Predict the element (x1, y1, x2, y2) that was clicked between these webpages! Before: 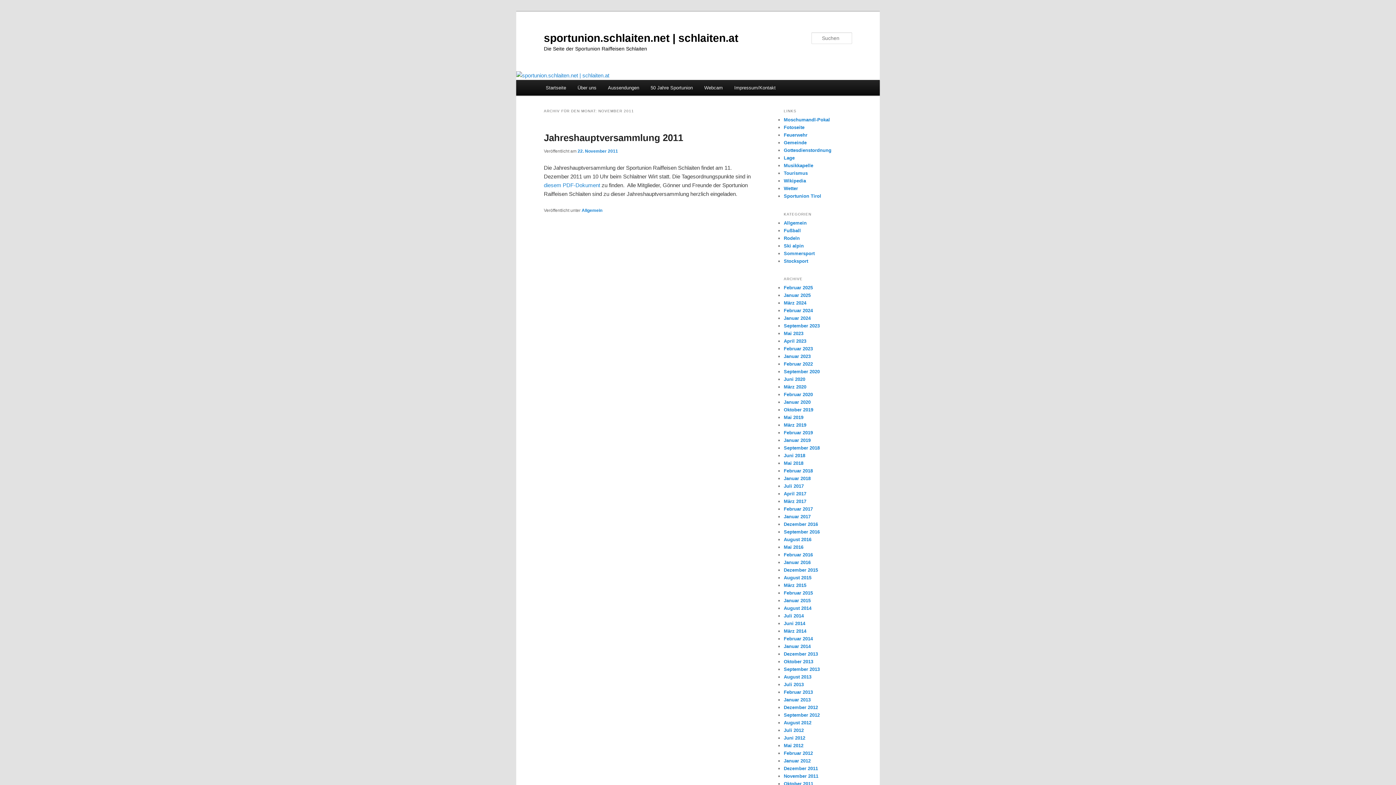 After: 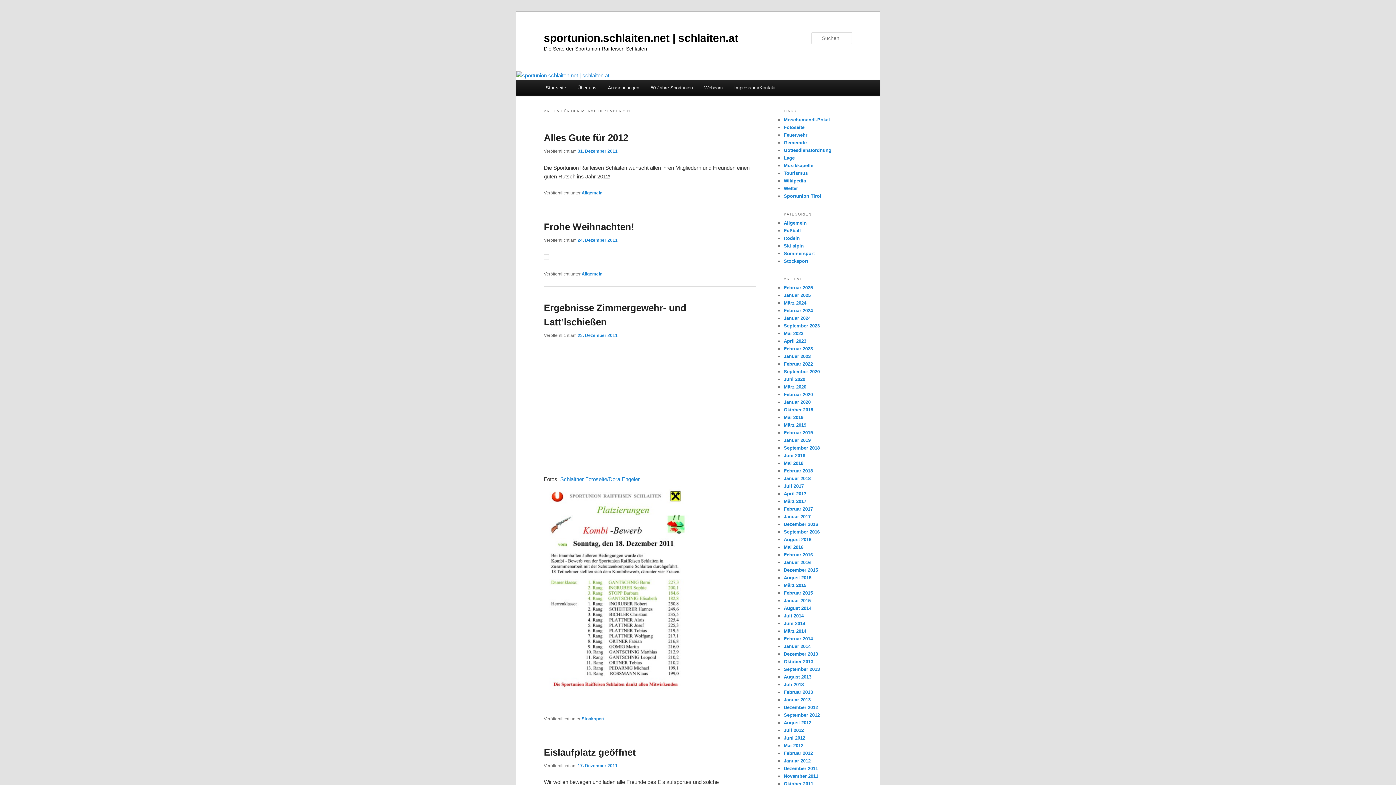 Action: bbox: (784, 766, 818, 771) label: Dezember 2011